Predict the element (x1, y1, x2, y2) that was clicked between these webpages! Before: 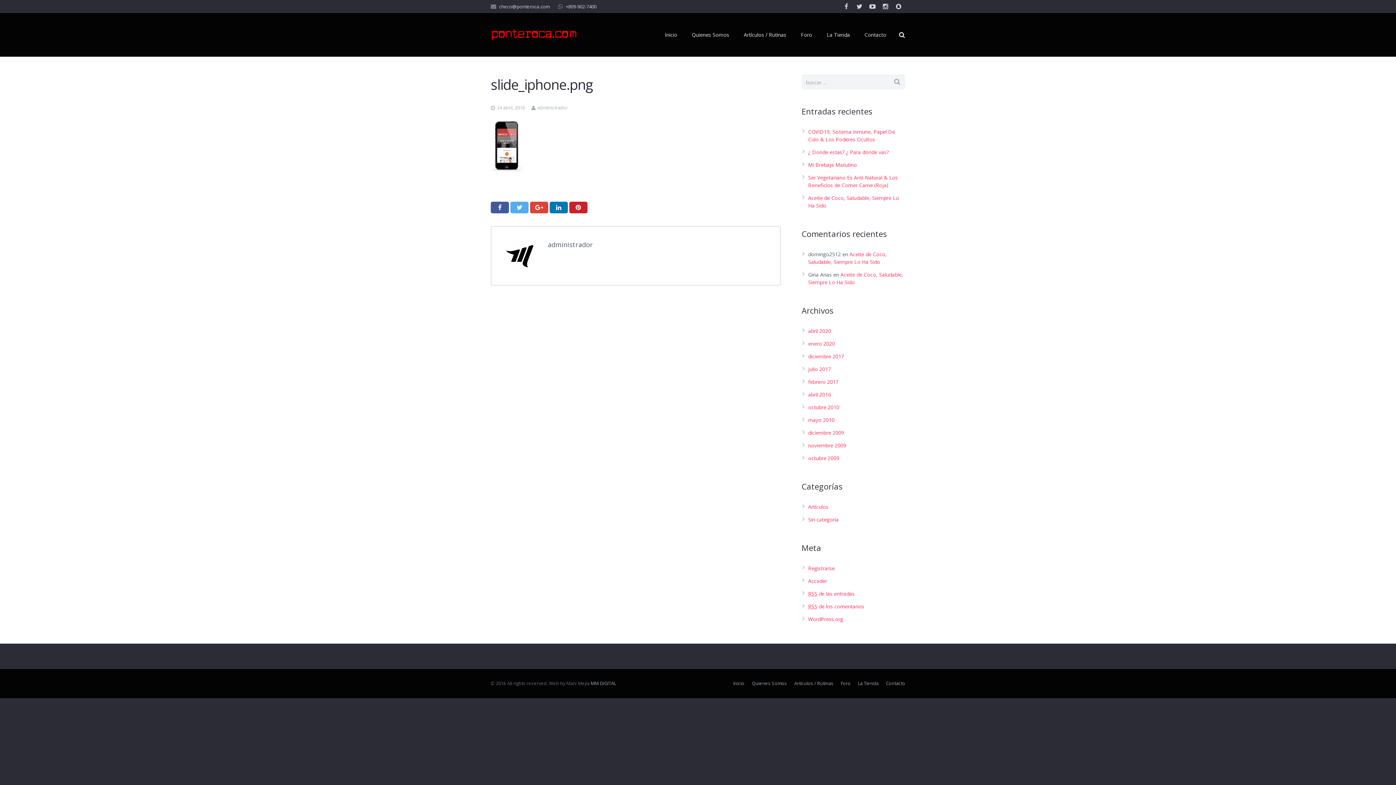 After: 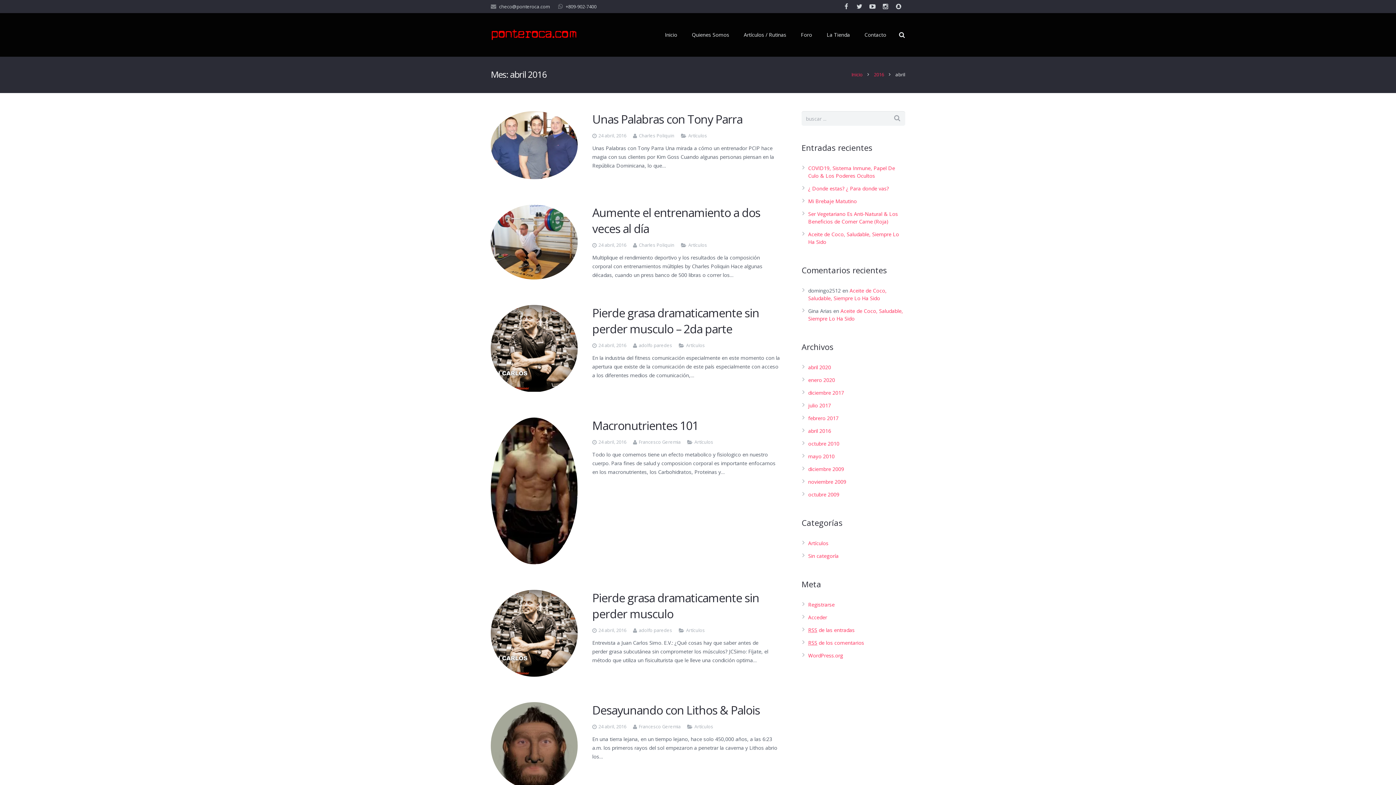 Action: bbox: (808, 391, 831, 398) label: abril 2016